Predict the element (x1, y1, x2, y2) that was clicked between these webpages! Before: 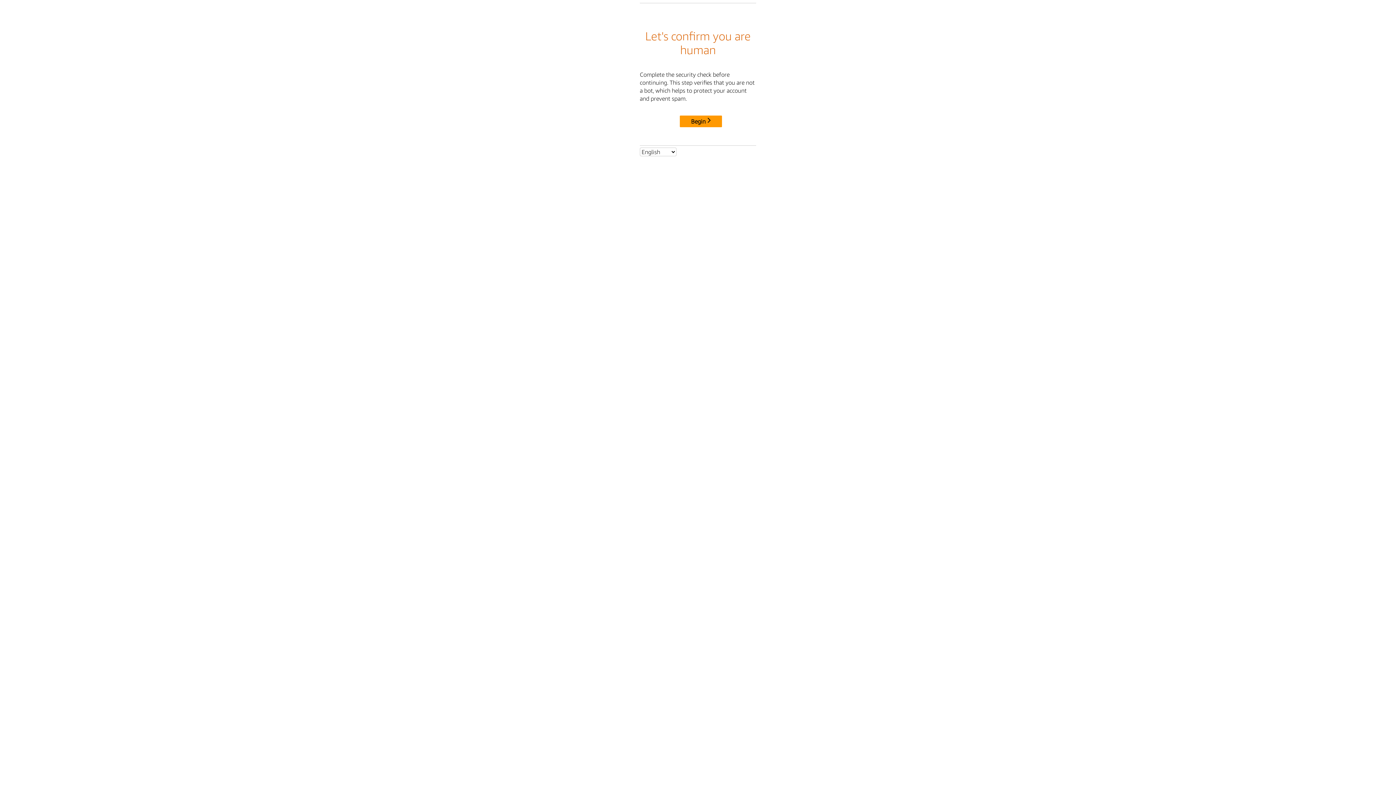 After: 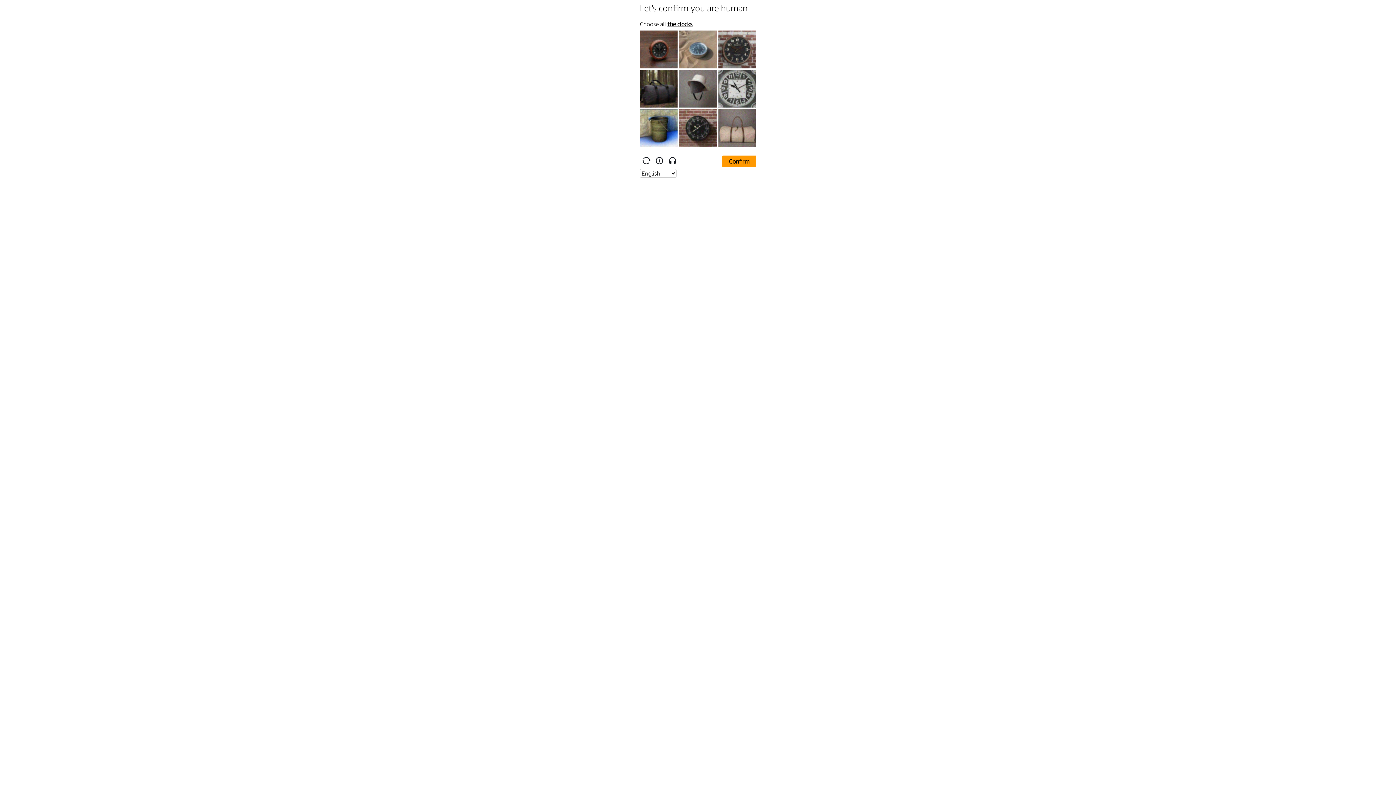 Action: bbox: (680, 115, 722, 127) label: Begin